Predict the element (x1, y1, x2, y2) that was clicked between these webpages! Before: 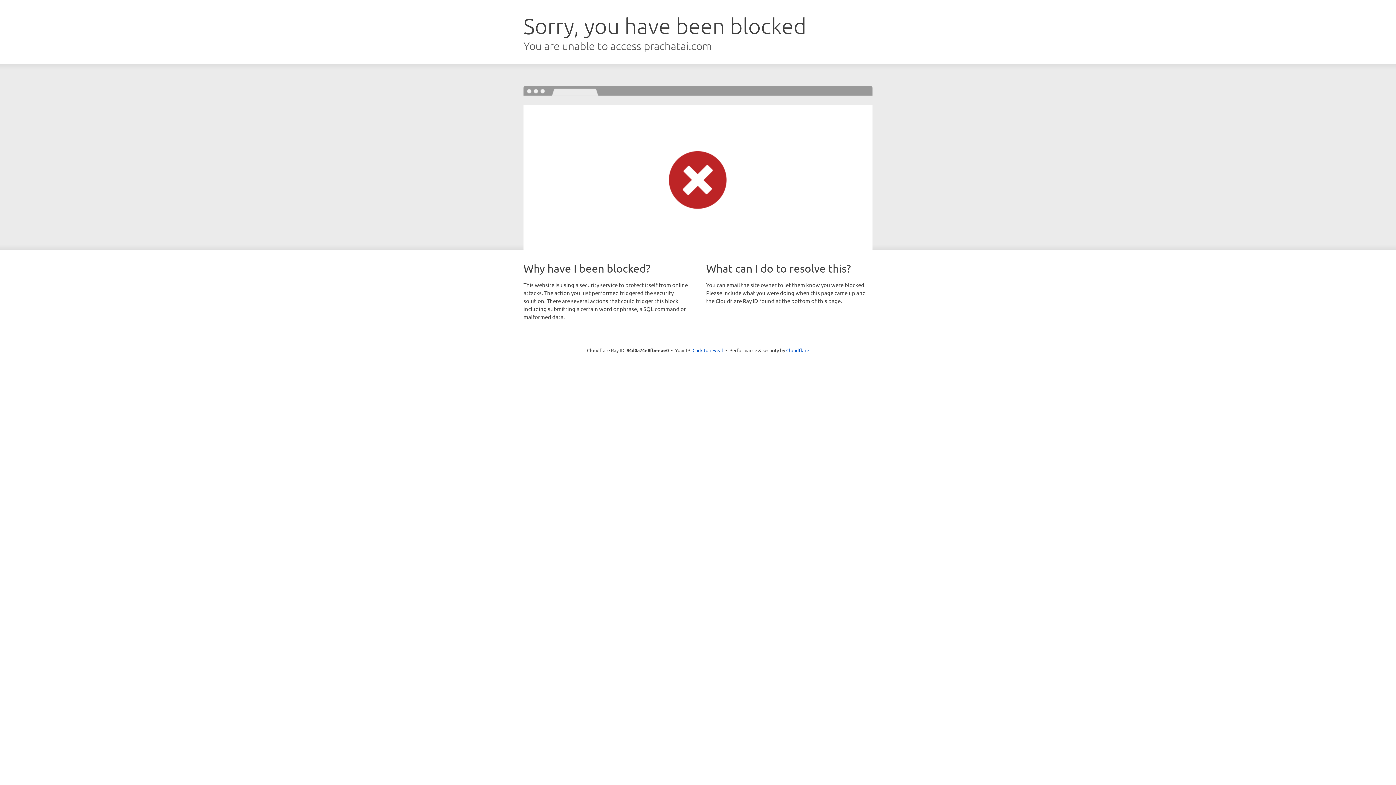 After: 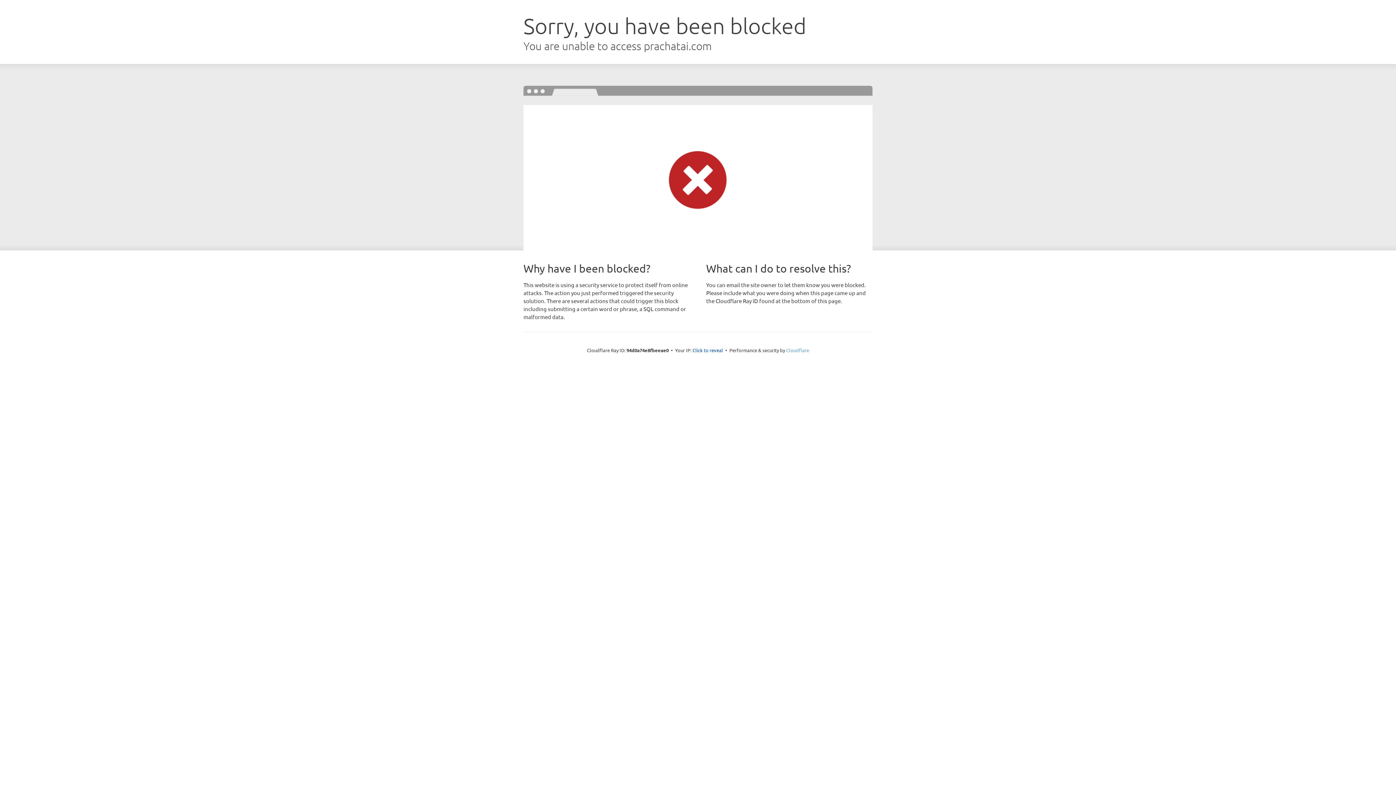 Action: label: Cloudflare bbox: (786, 347, 809, 353)